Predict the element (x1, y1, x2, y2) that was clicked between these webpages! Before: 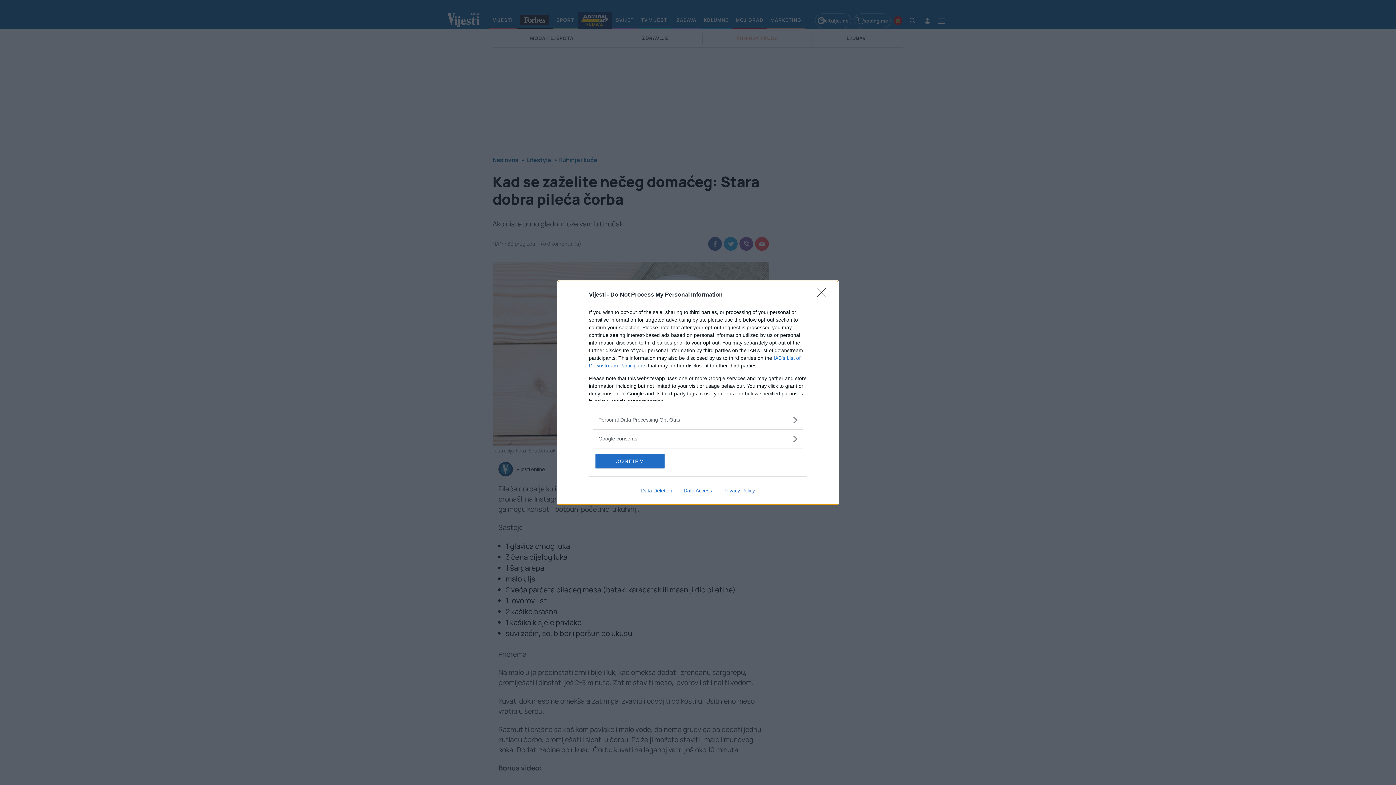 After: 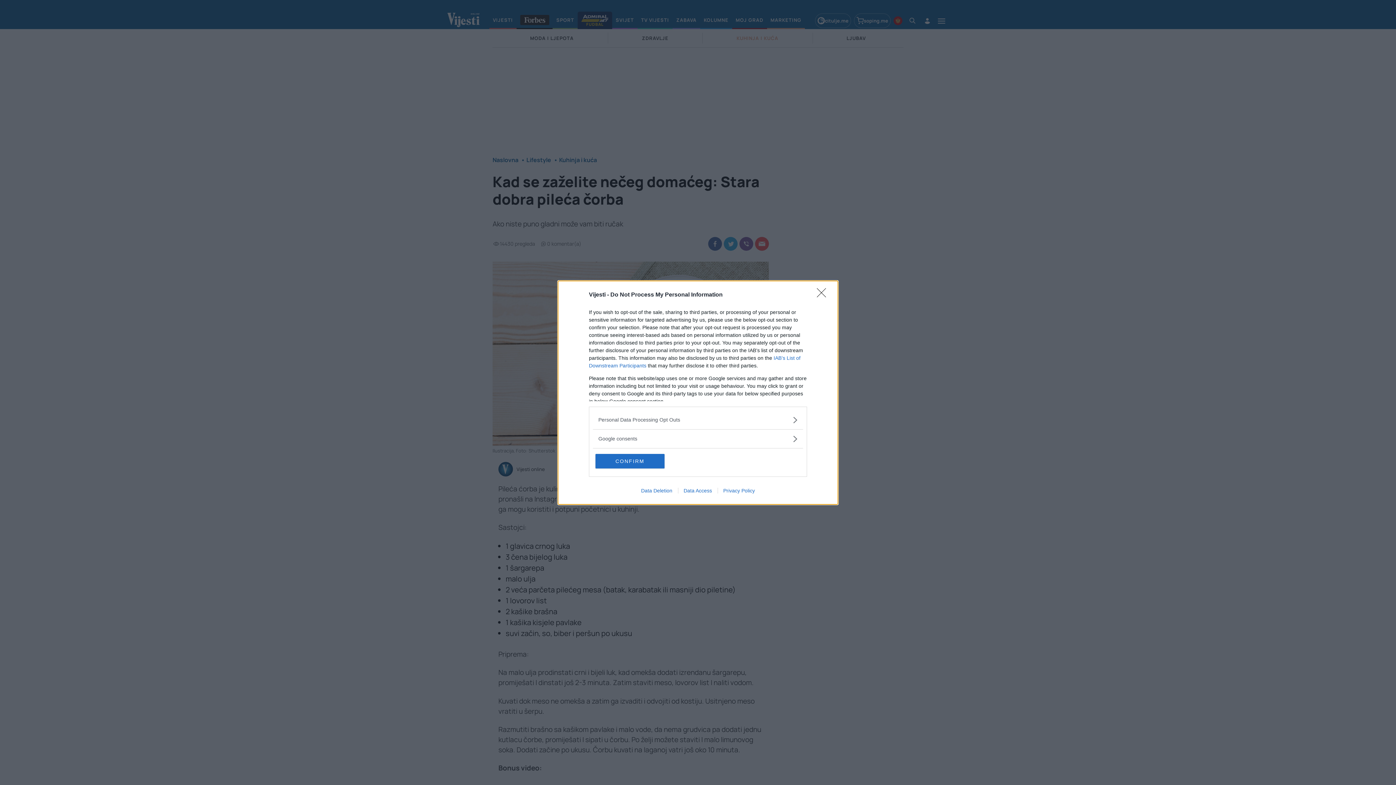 Action: label: Data Deletion bbox: (635, 487, 678, 493)